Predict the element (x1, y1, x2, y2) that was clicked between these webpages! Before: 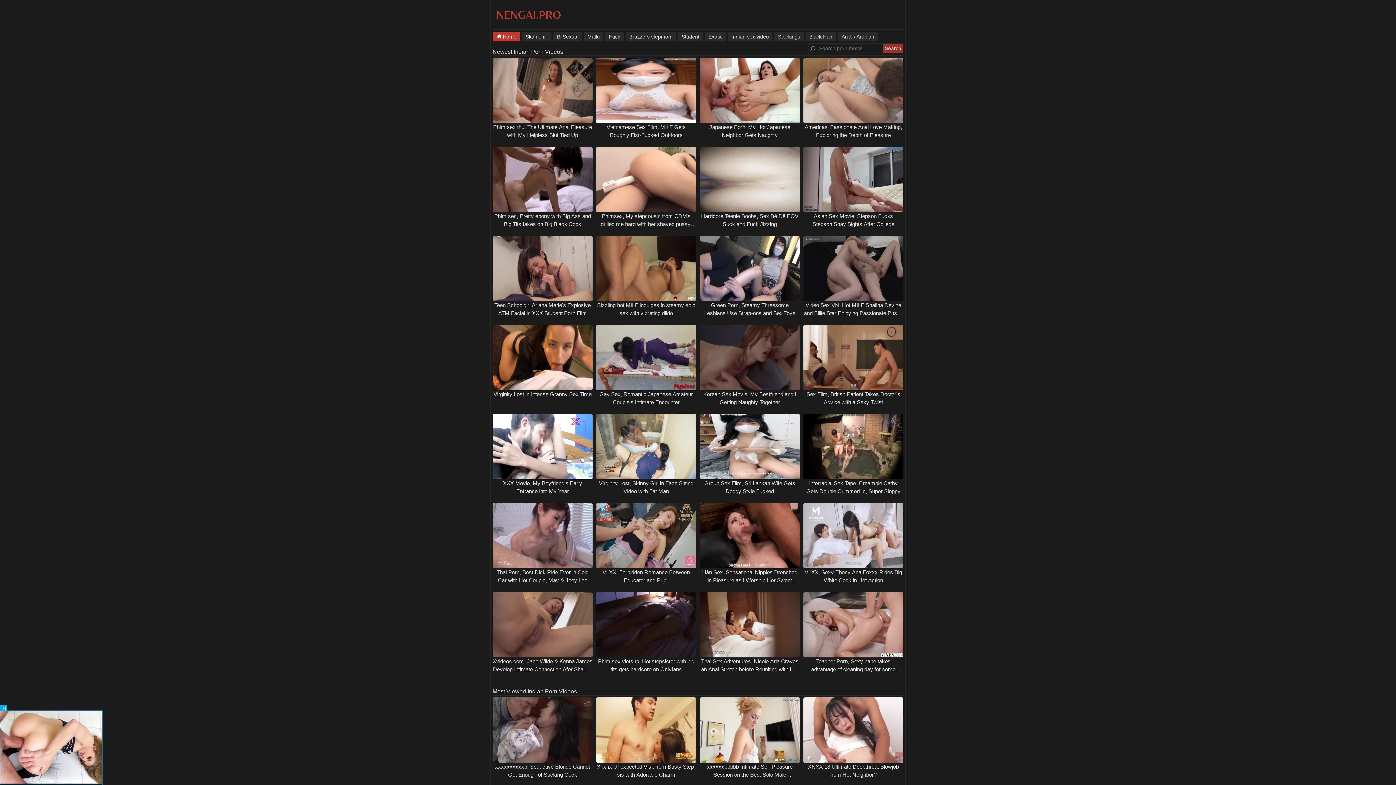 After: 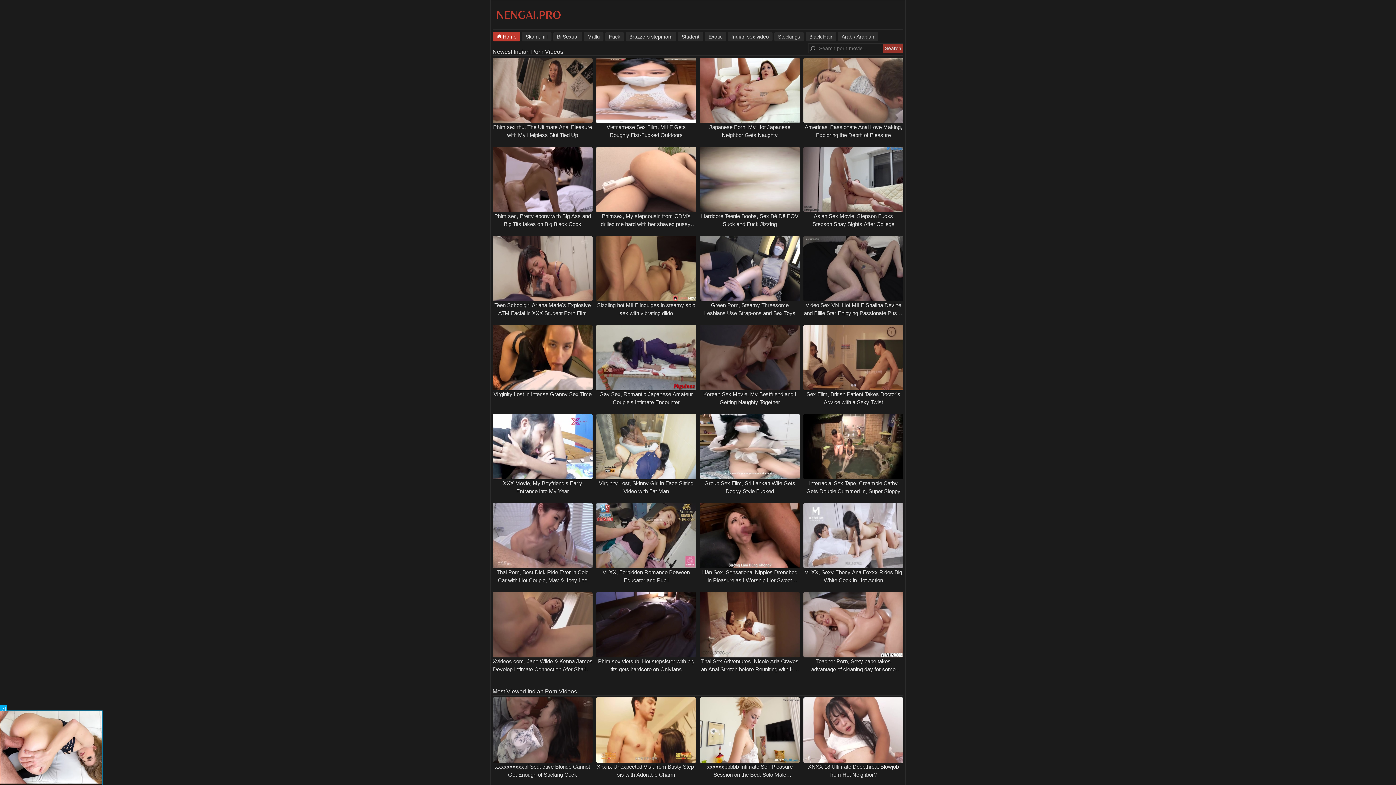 Action: bbox: (492, 48, 563, 54) label: Newest Indian Porn Videos